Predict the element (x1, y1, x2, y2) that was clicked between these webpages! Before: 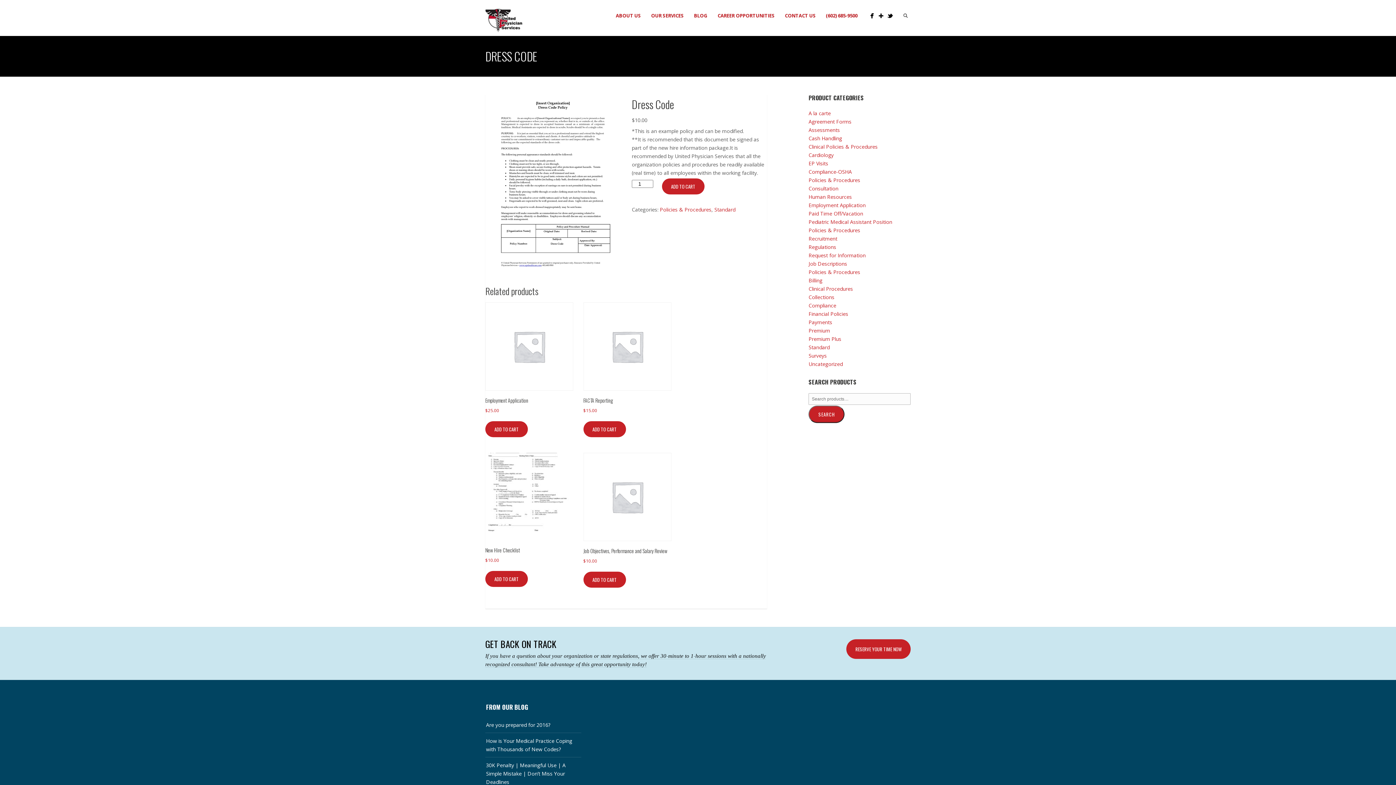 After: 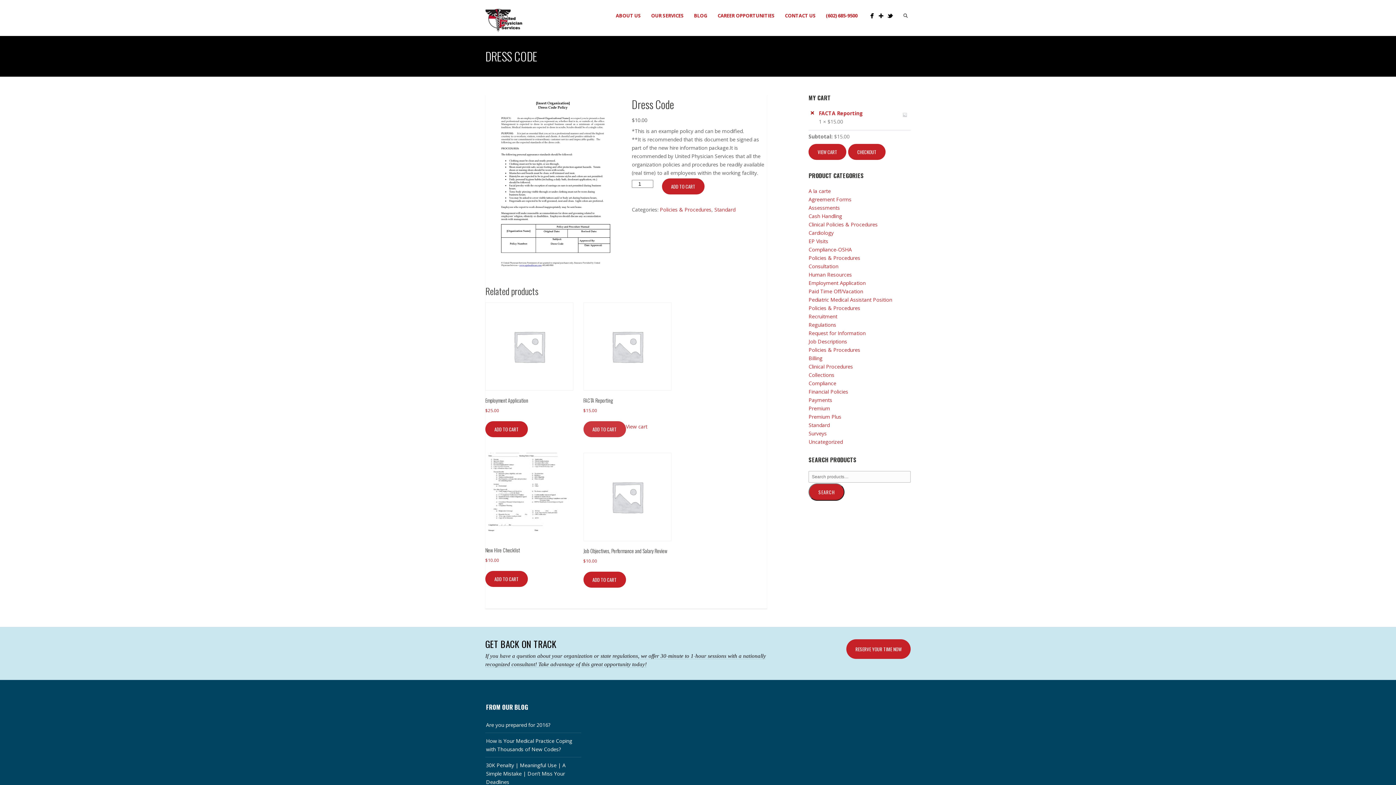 Action: label: Add to cart: “FACTA Reporting” bbox: (583, 421, 626, 437)